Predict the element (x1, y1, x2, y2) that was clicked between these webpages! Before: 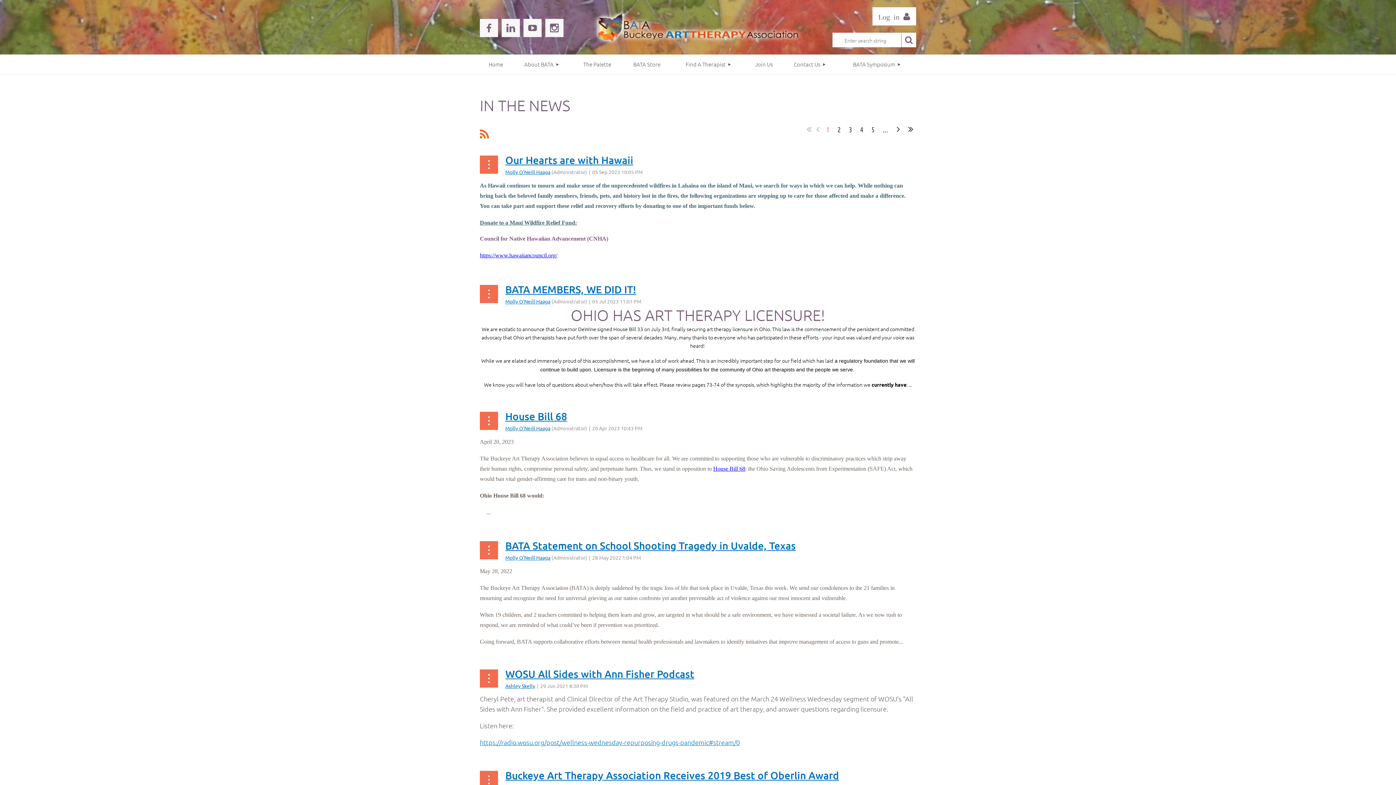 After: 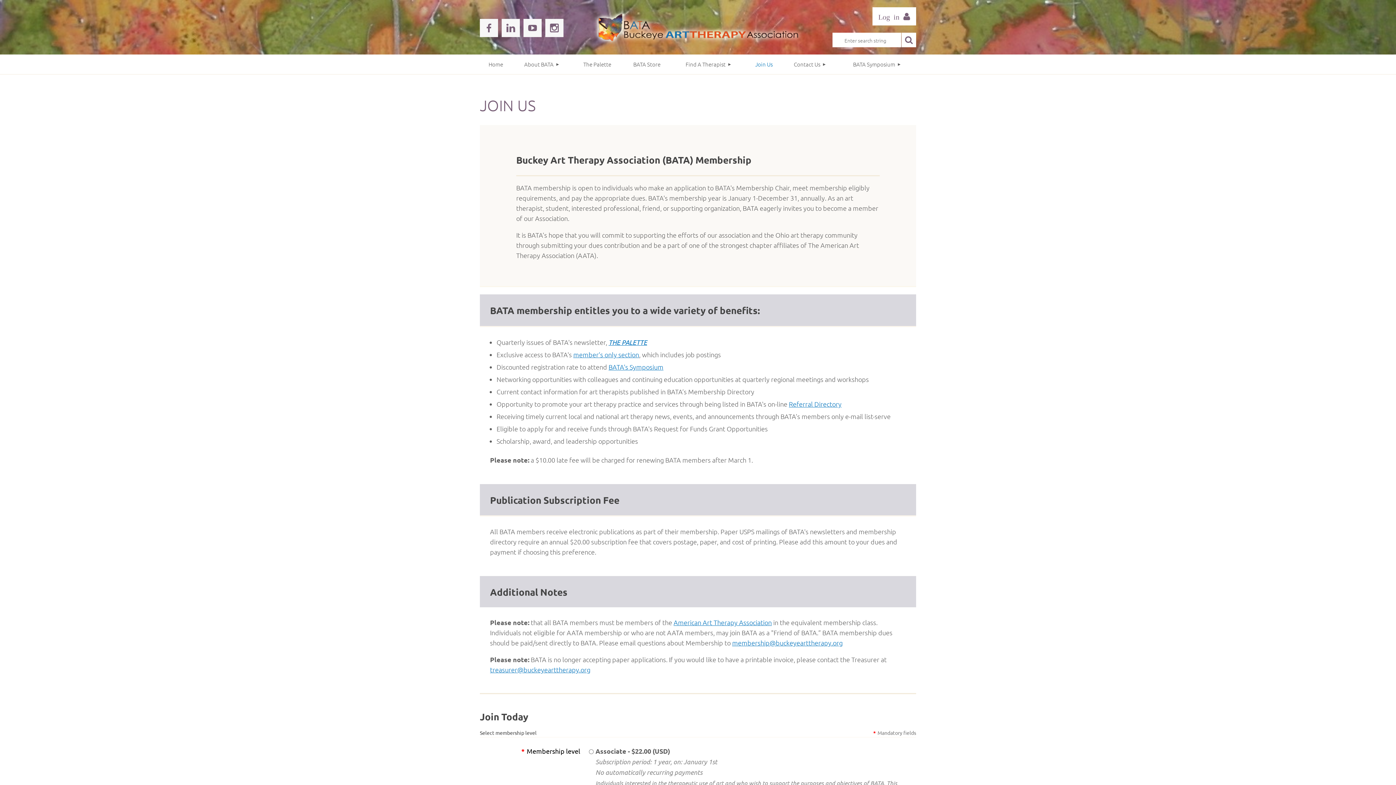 Action: bbox: (746, 54, 782, 74) label: Join Us